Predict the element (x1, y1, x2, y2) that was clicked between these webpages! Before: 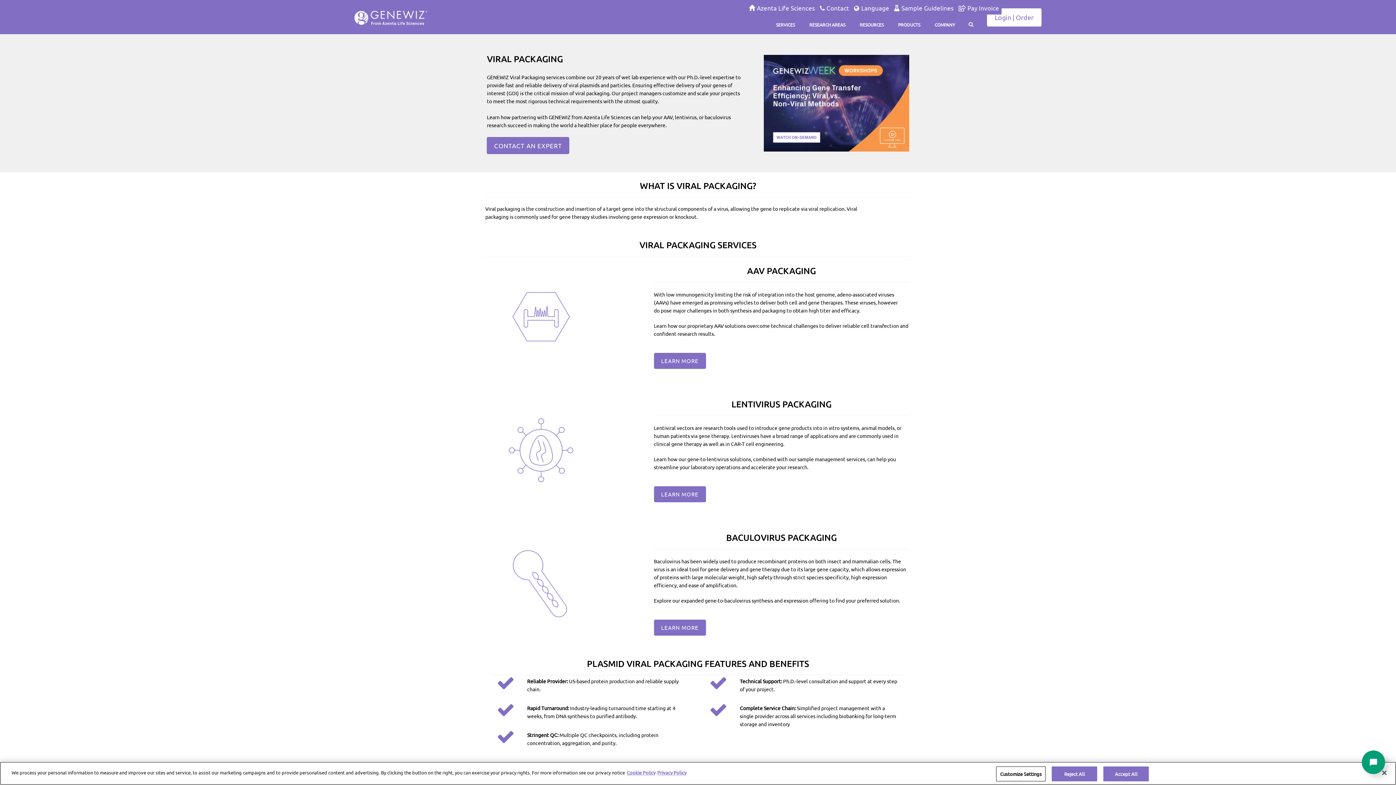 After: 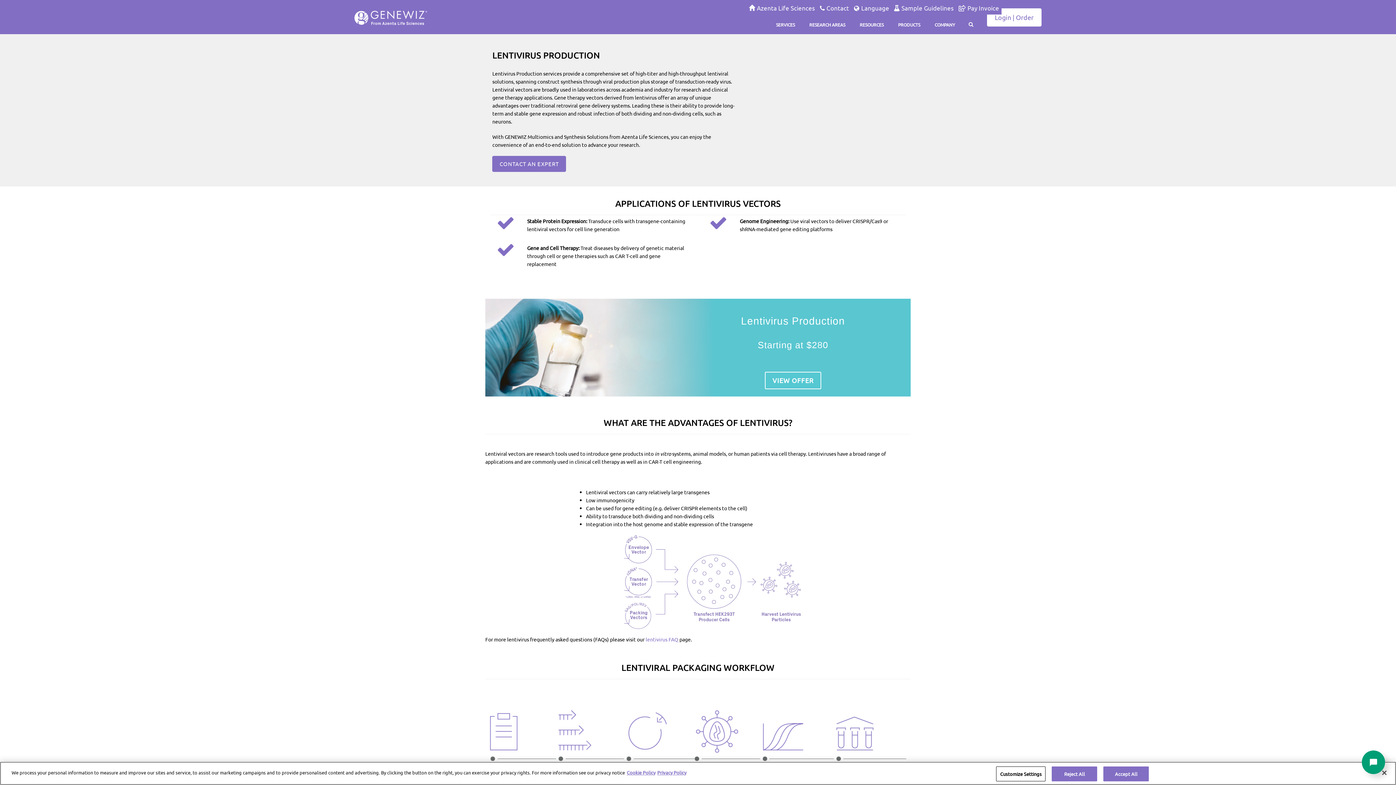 Action: label: LEARN MORE bbox: (654, 486, 706, 502)